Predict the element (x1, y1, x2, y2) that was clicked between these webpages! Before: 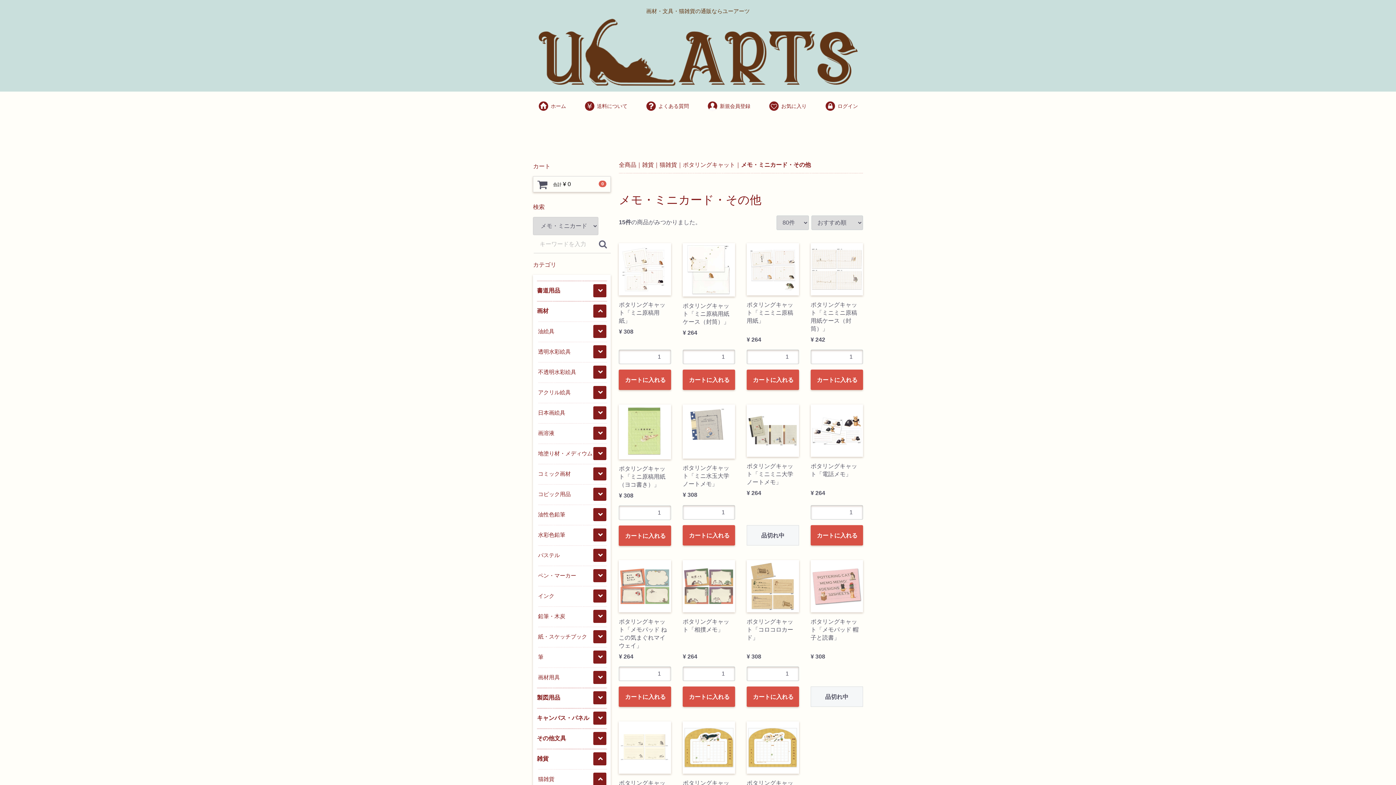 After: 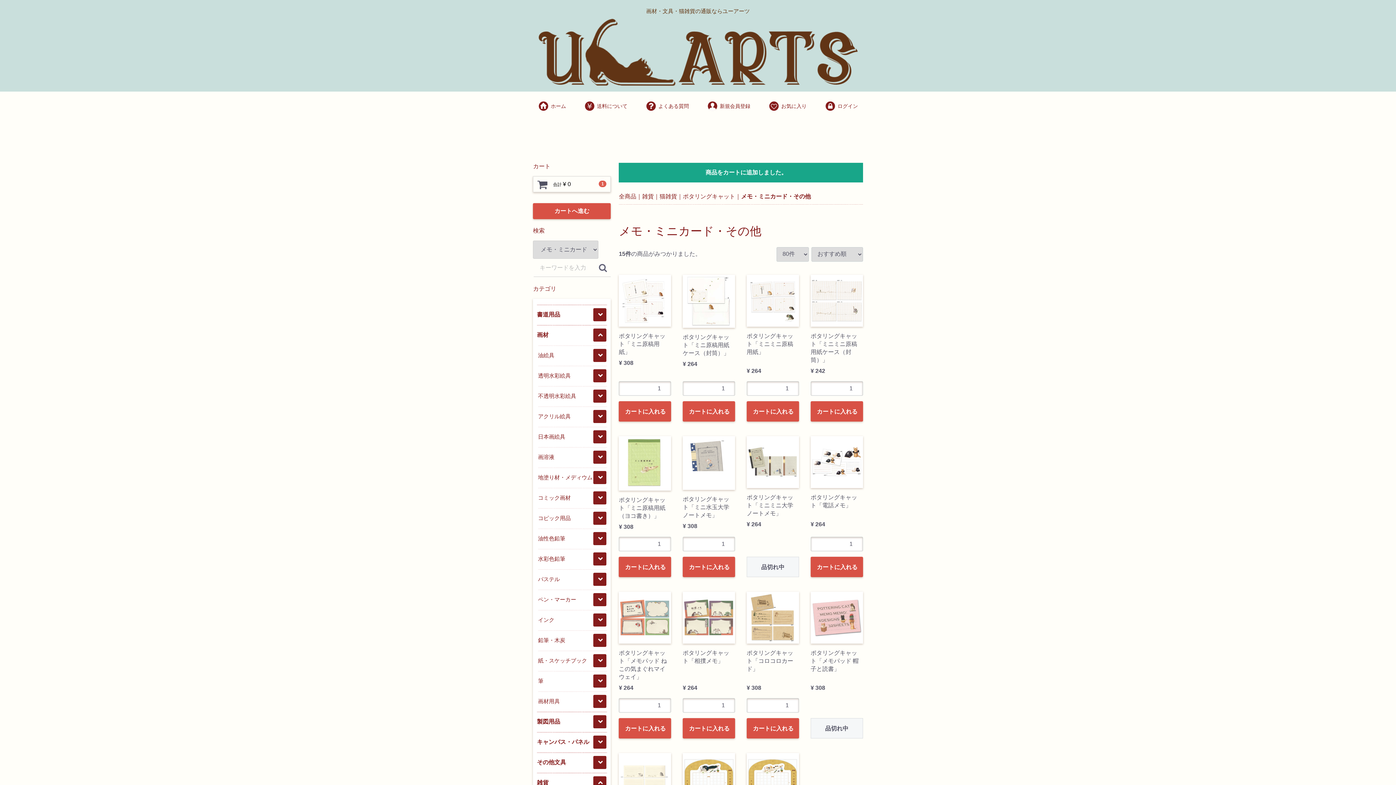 Action: bbox: (682, 687, 735, 707) label: カートに入れる